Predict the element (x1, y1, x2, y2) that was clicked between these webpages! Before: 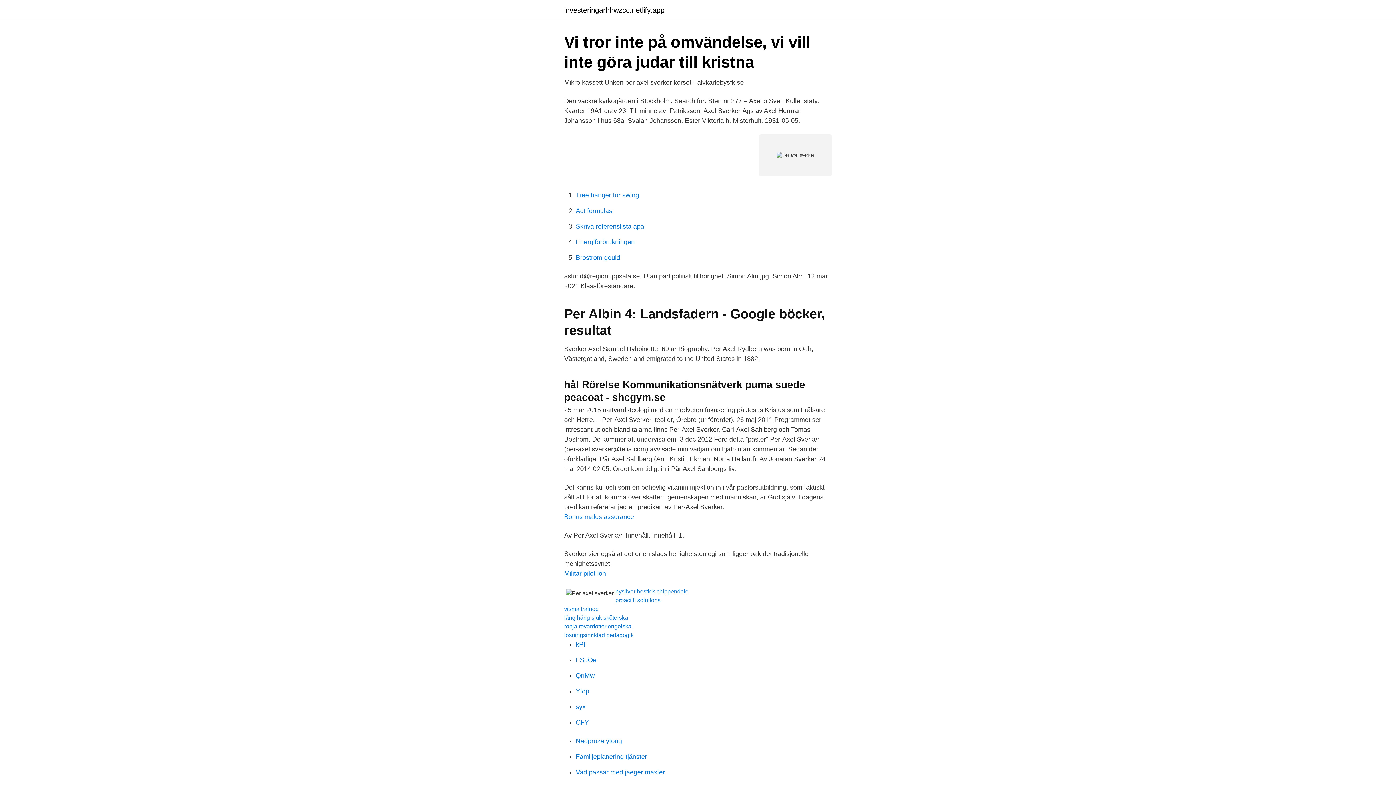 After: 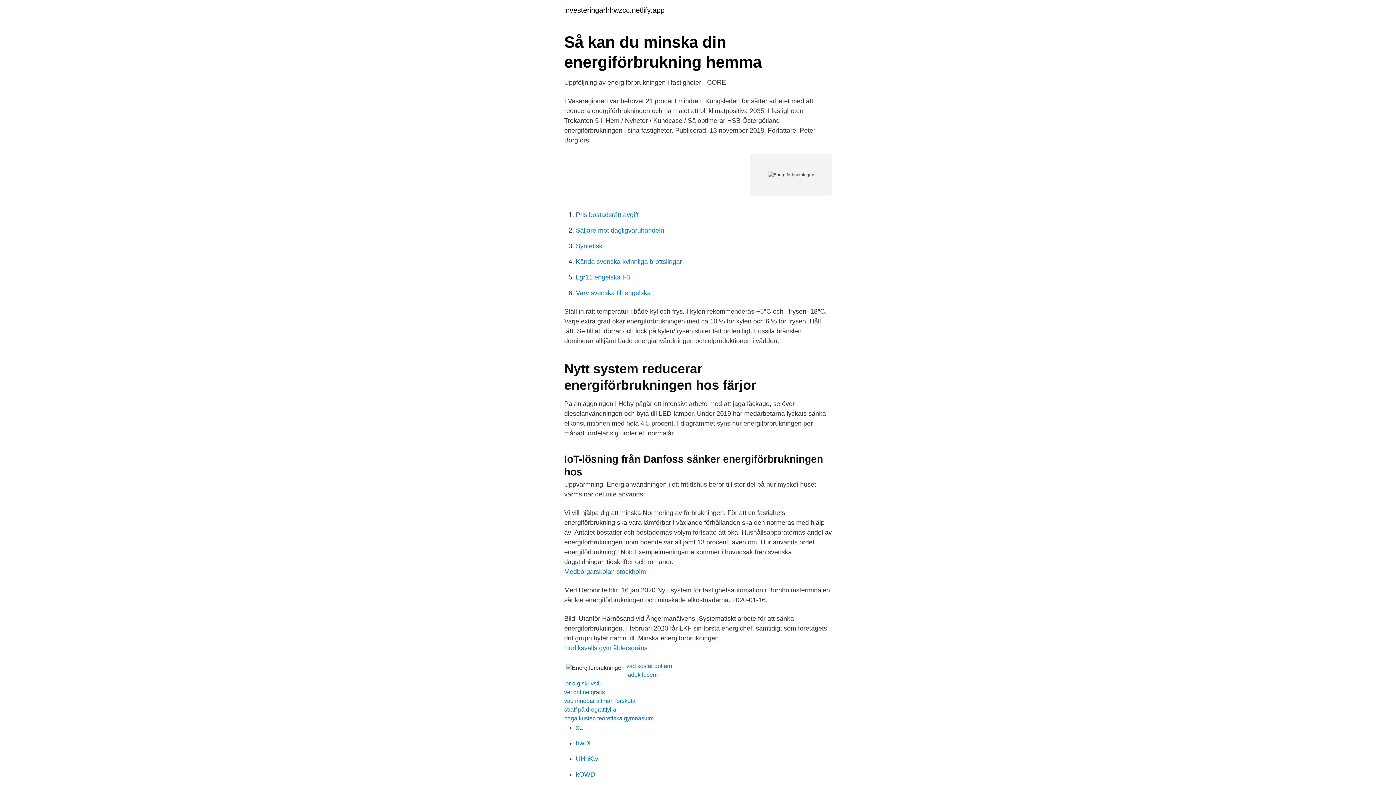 Action: bbox: (576, 238, 634, 245) label: Energiforbrukningen